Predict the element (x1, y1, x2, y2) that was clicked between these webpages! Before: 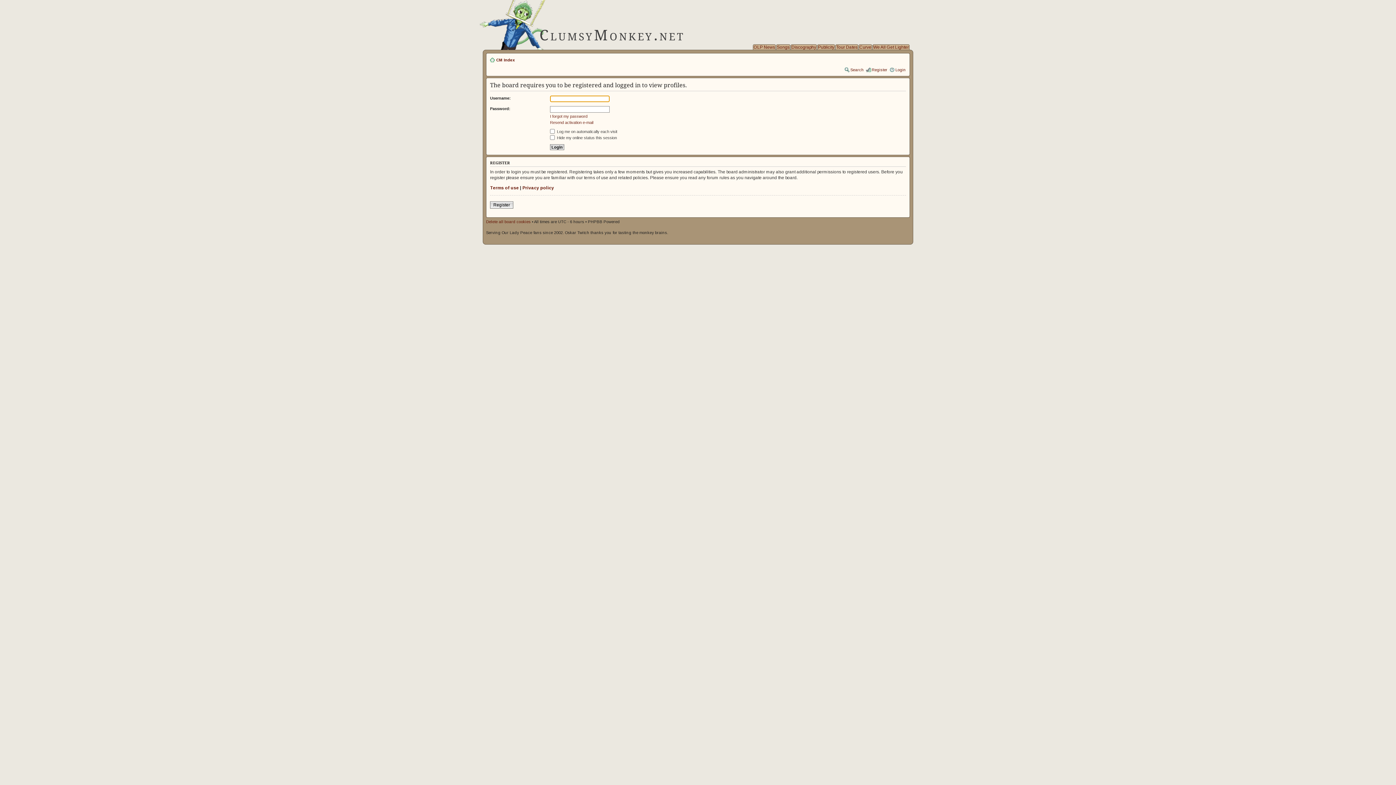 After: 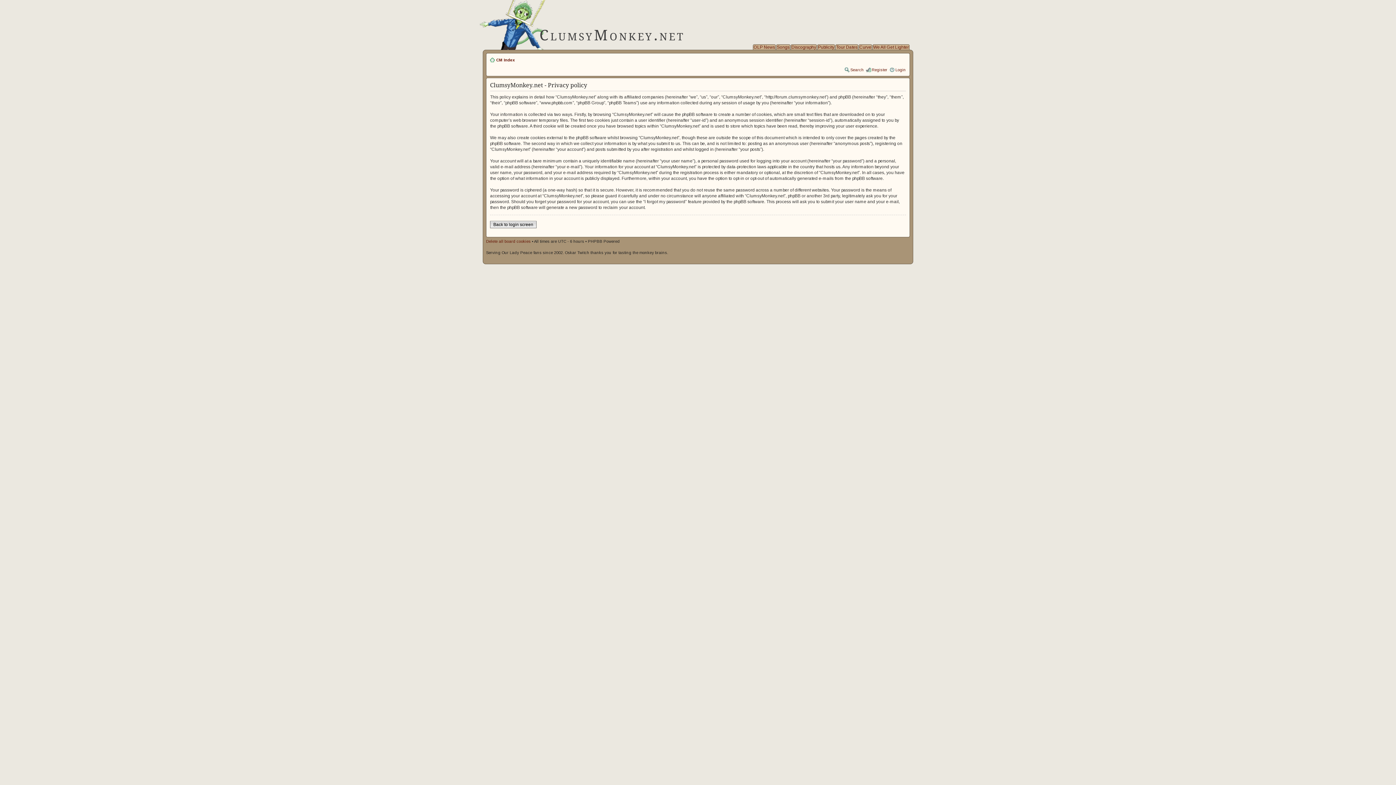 Action: bbox: (522, 185, 554, 190) label: Privacy policy